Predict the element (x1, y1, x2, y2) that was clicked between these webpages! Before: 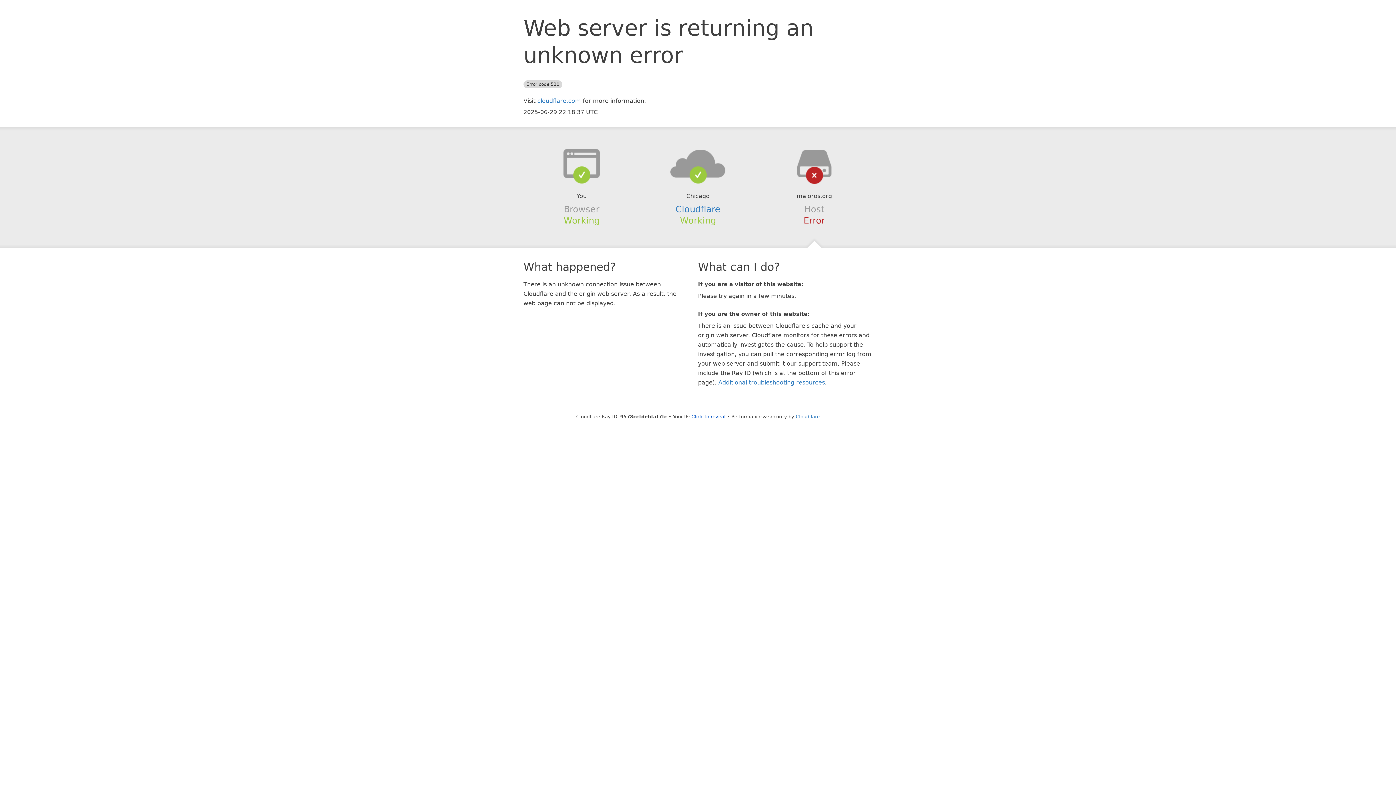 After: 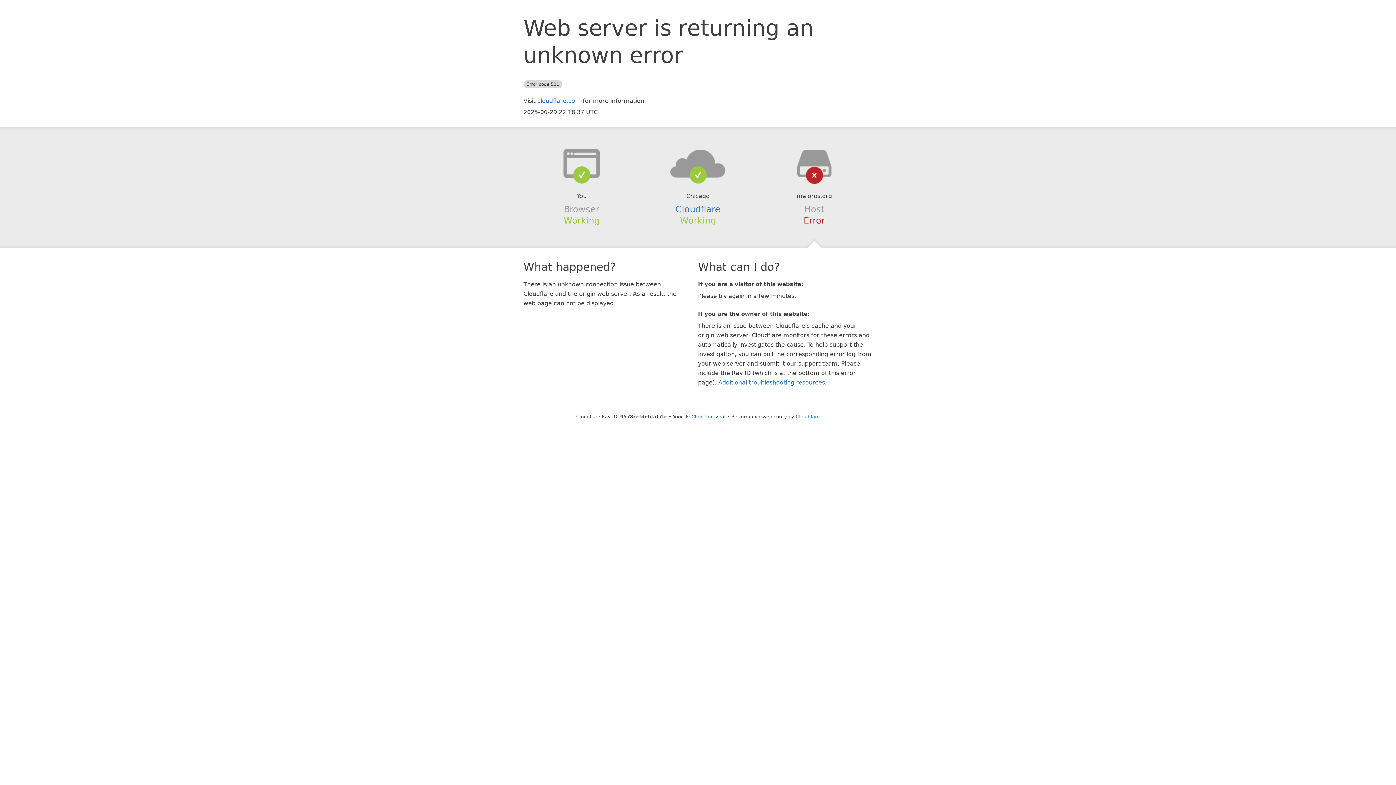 Action: bbox: (639, 148, 756, 178)